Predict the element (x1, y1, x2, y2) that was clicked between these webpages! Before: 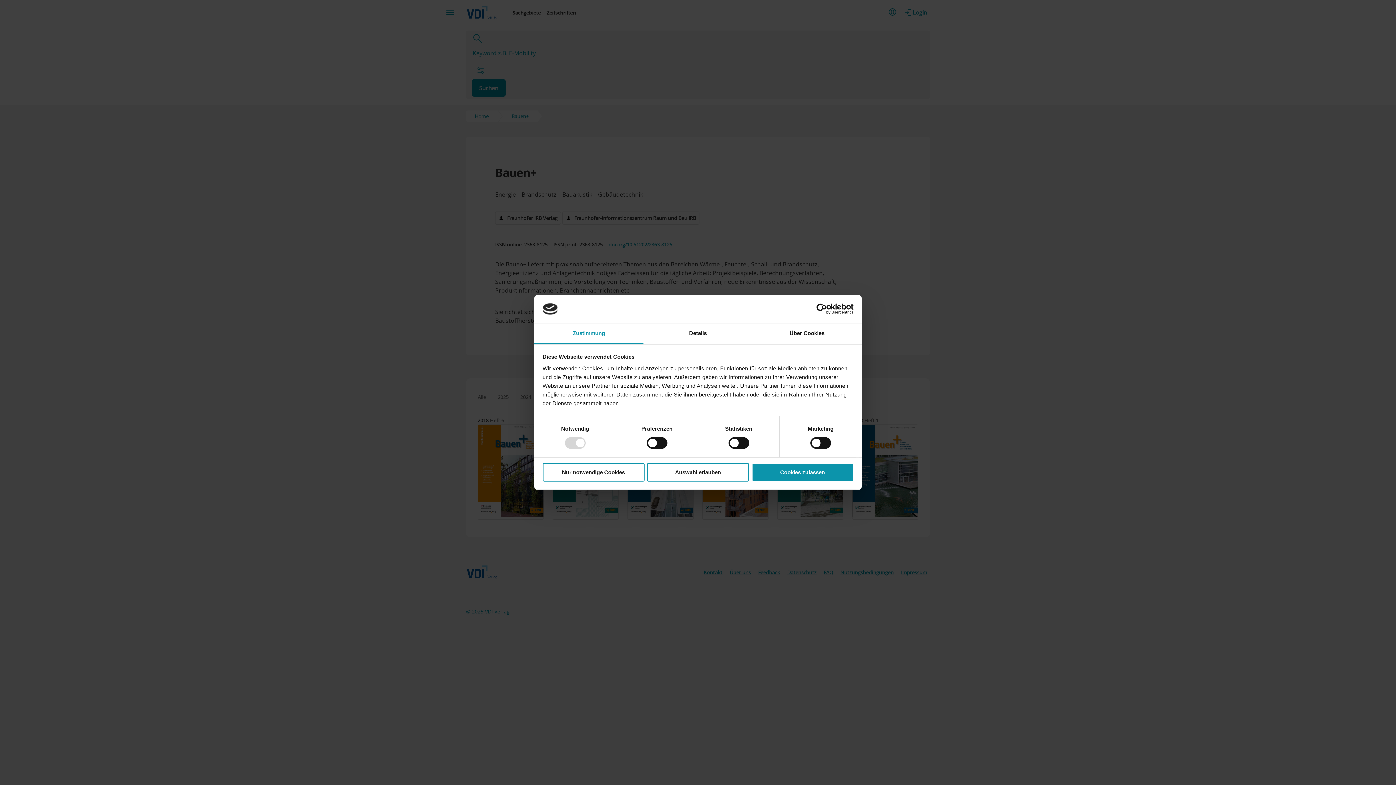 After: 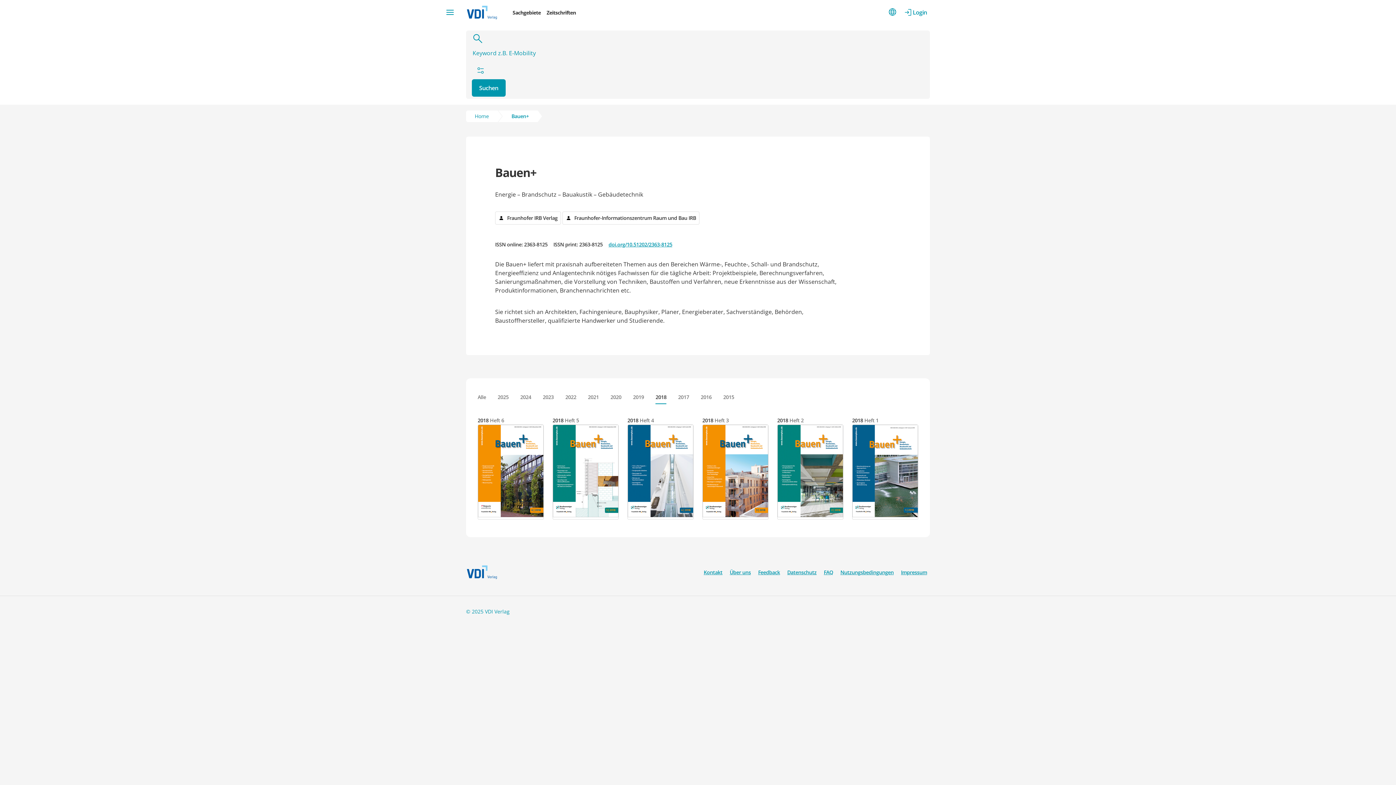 Action: label: Auswahl erlauben bbox: (647, 463, 749, 481)